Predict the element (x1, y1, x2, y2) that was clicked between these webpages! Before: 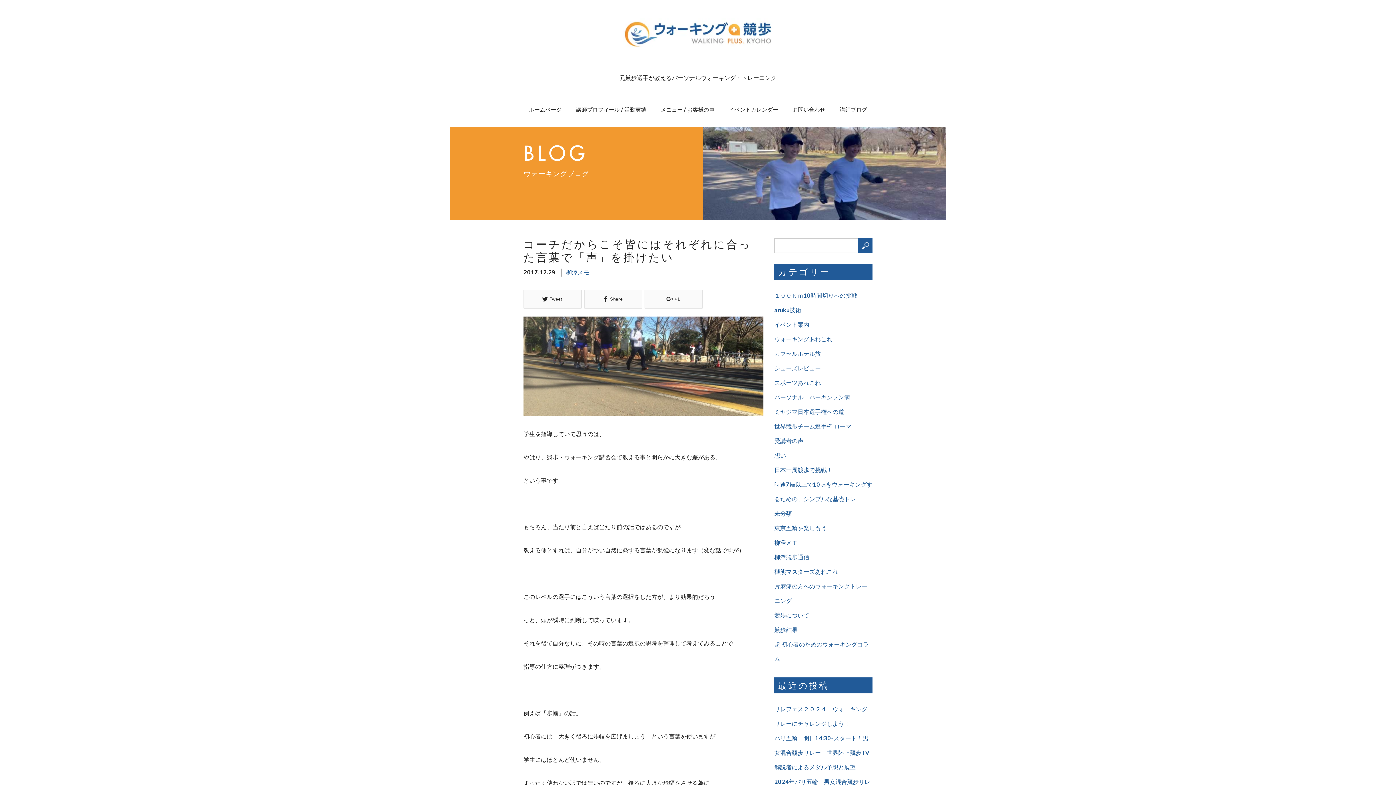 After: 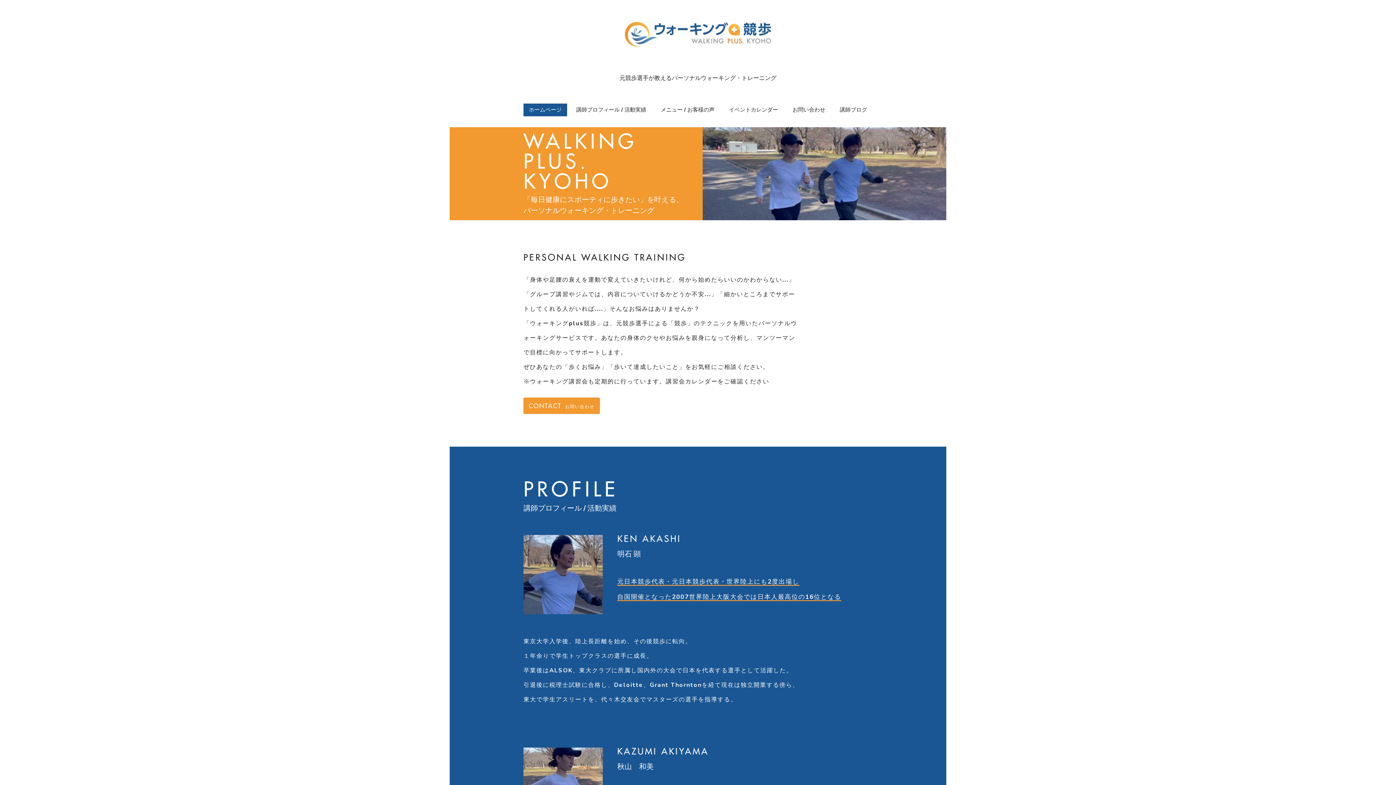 Action: bbox: (622, 18, 773, 47)